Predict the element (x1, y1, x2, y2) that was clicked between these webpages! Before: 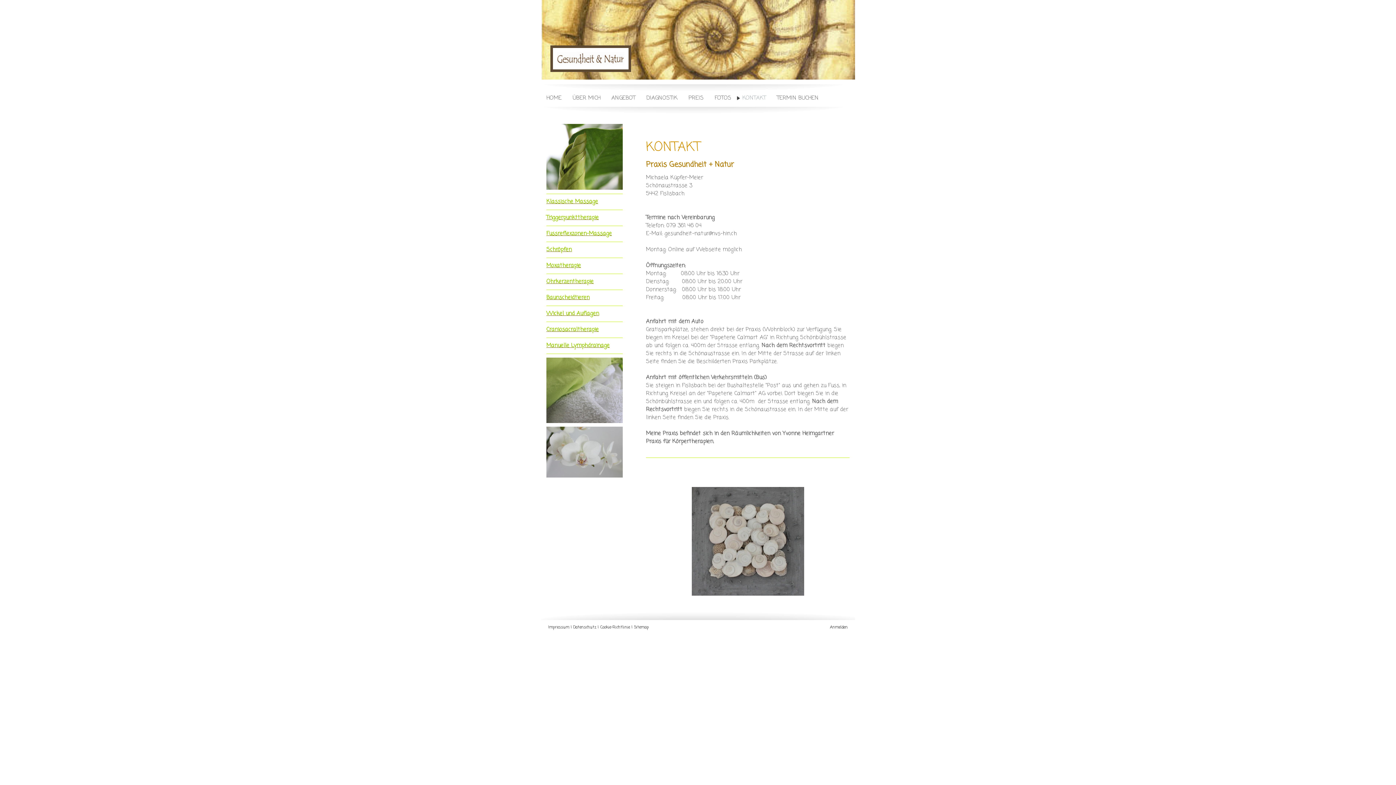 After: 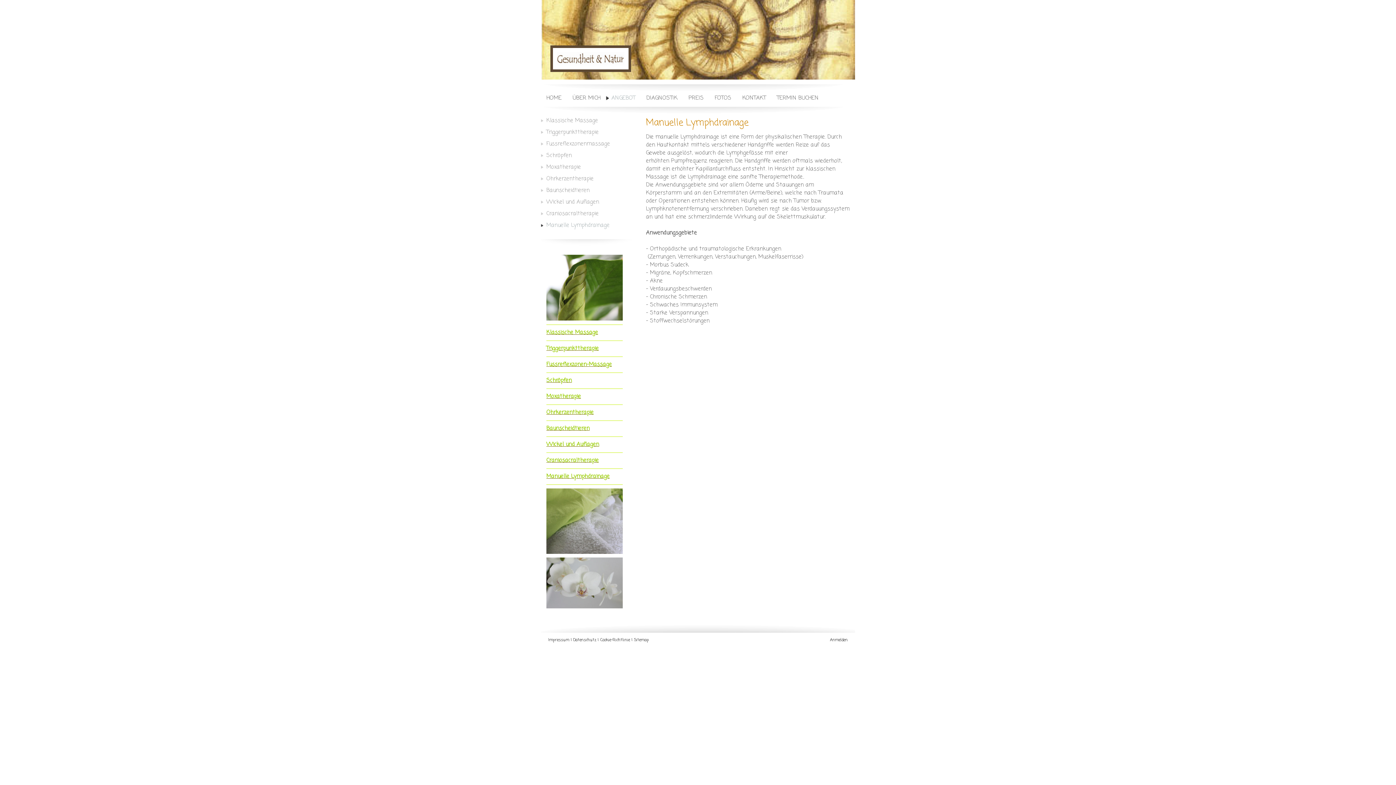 Action: bbox: (546, 341, 609, 349) label: Manuelle Lymphdrainage